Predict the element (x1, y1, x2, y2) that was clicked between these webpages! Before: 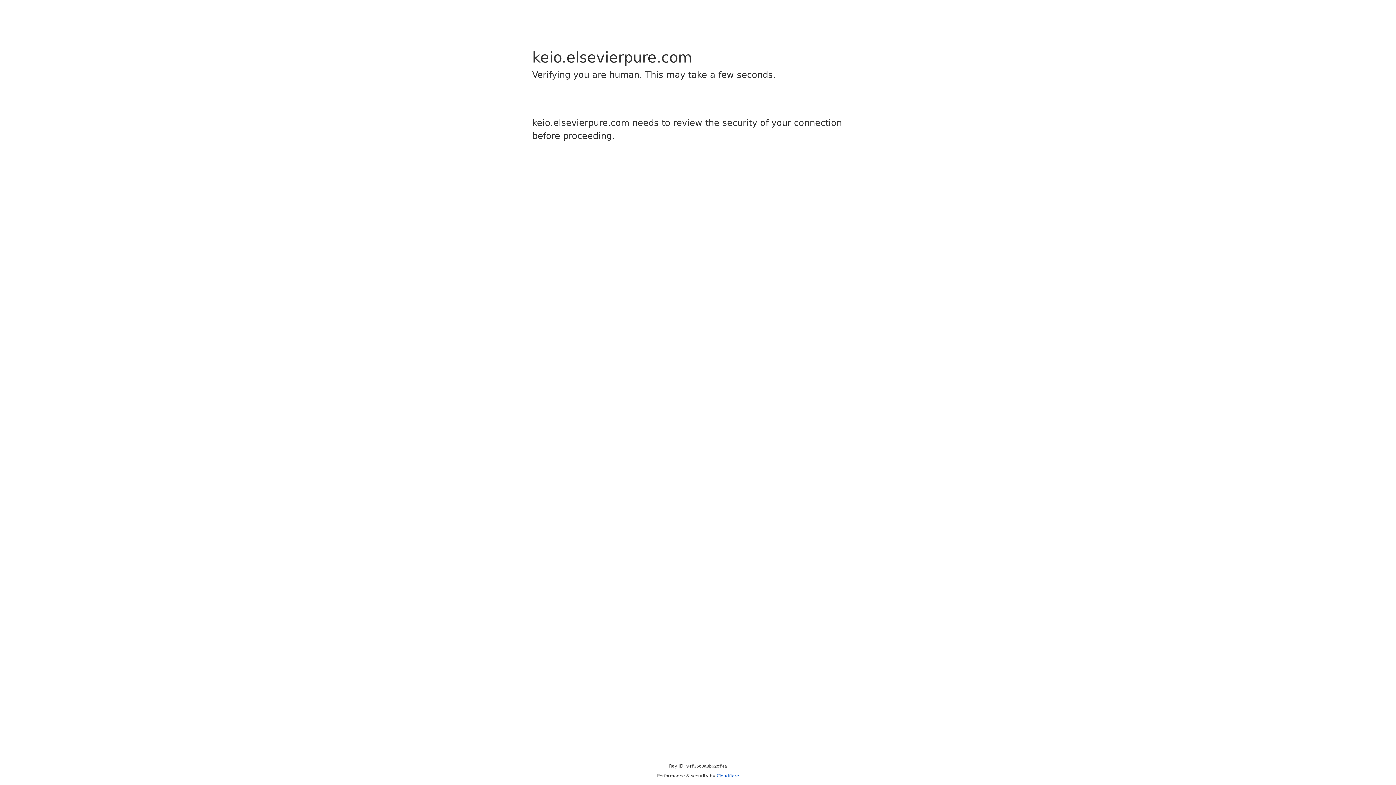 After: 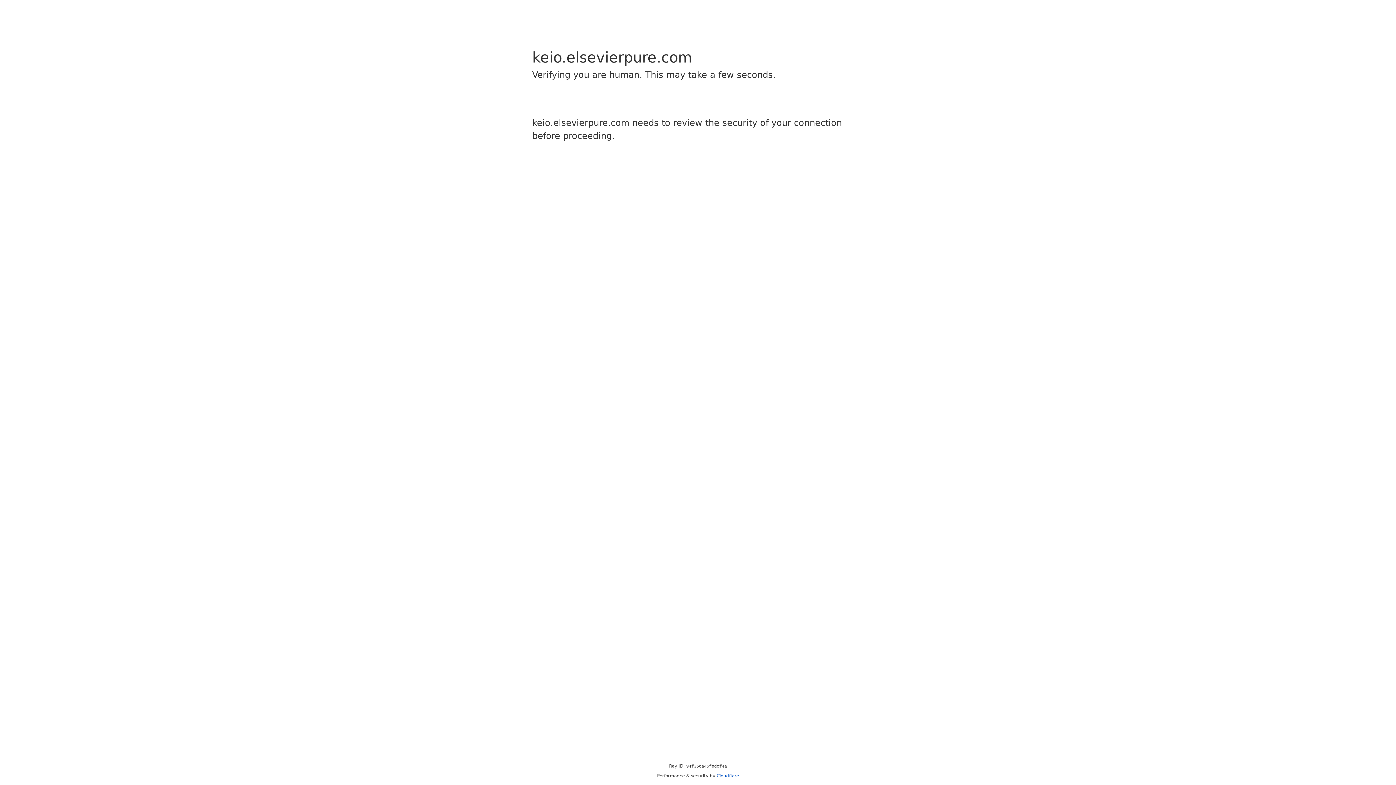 Action: label: Cloudflare bbox: (716, 773, 739, 778)